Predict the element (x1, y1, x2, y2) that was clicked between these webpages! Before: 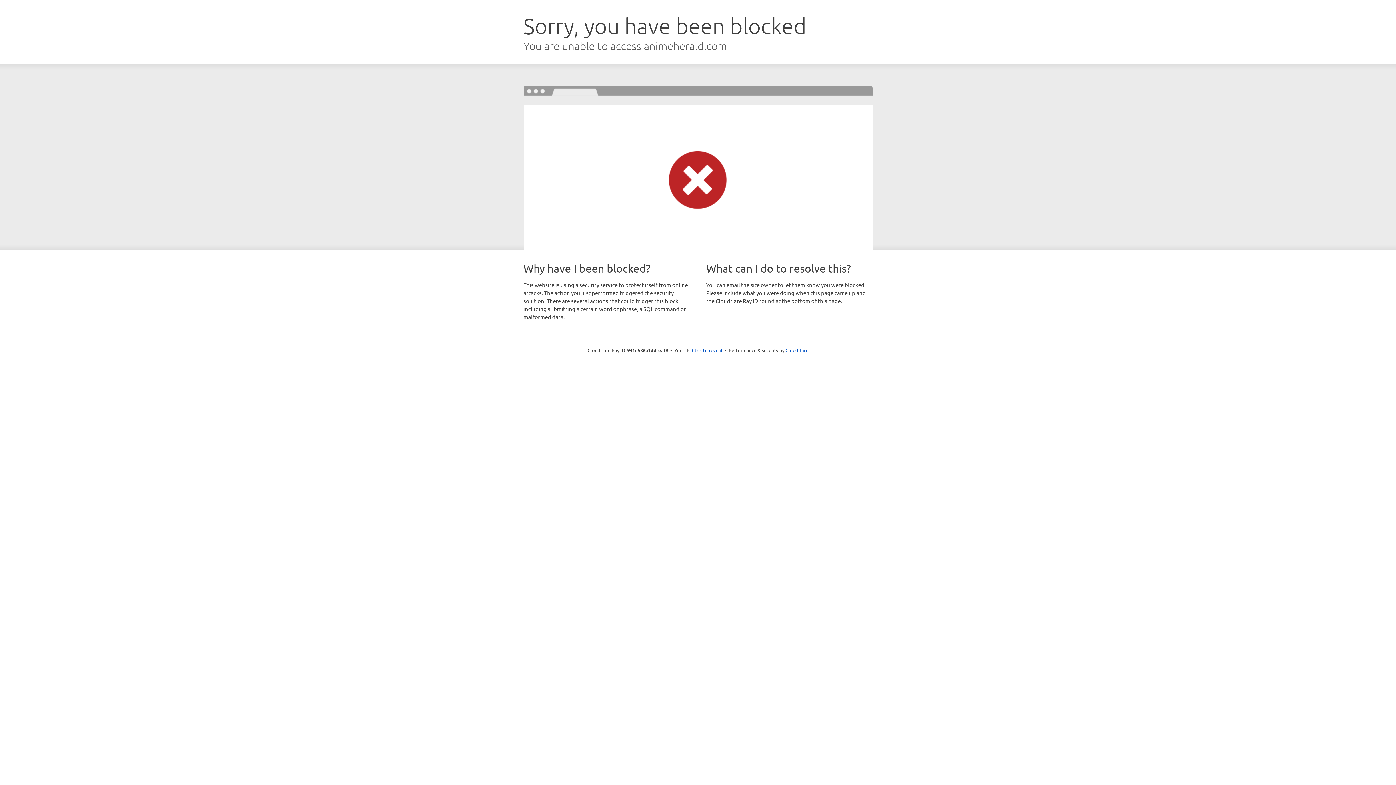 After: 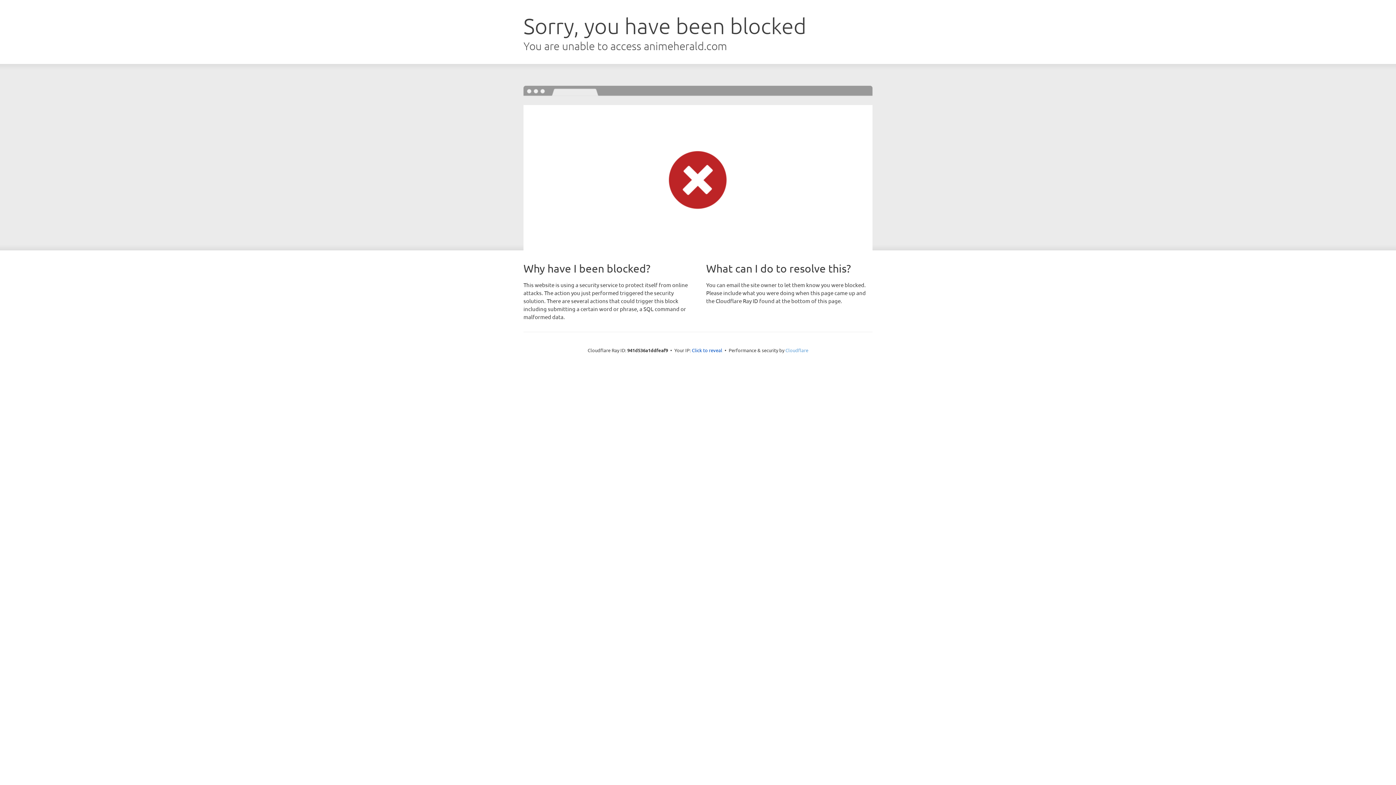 Action: bbox: (785, 347, 808, 353) label: Cloudflare